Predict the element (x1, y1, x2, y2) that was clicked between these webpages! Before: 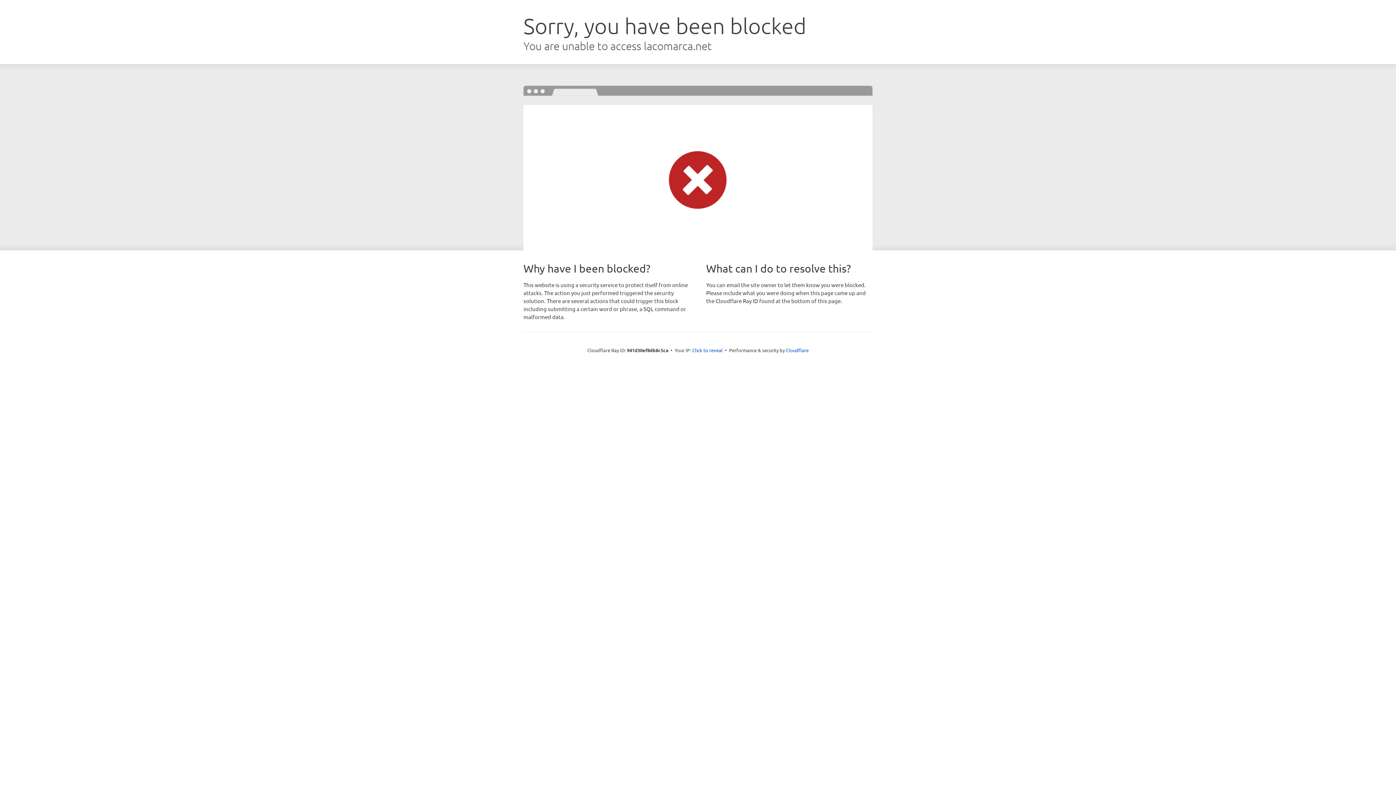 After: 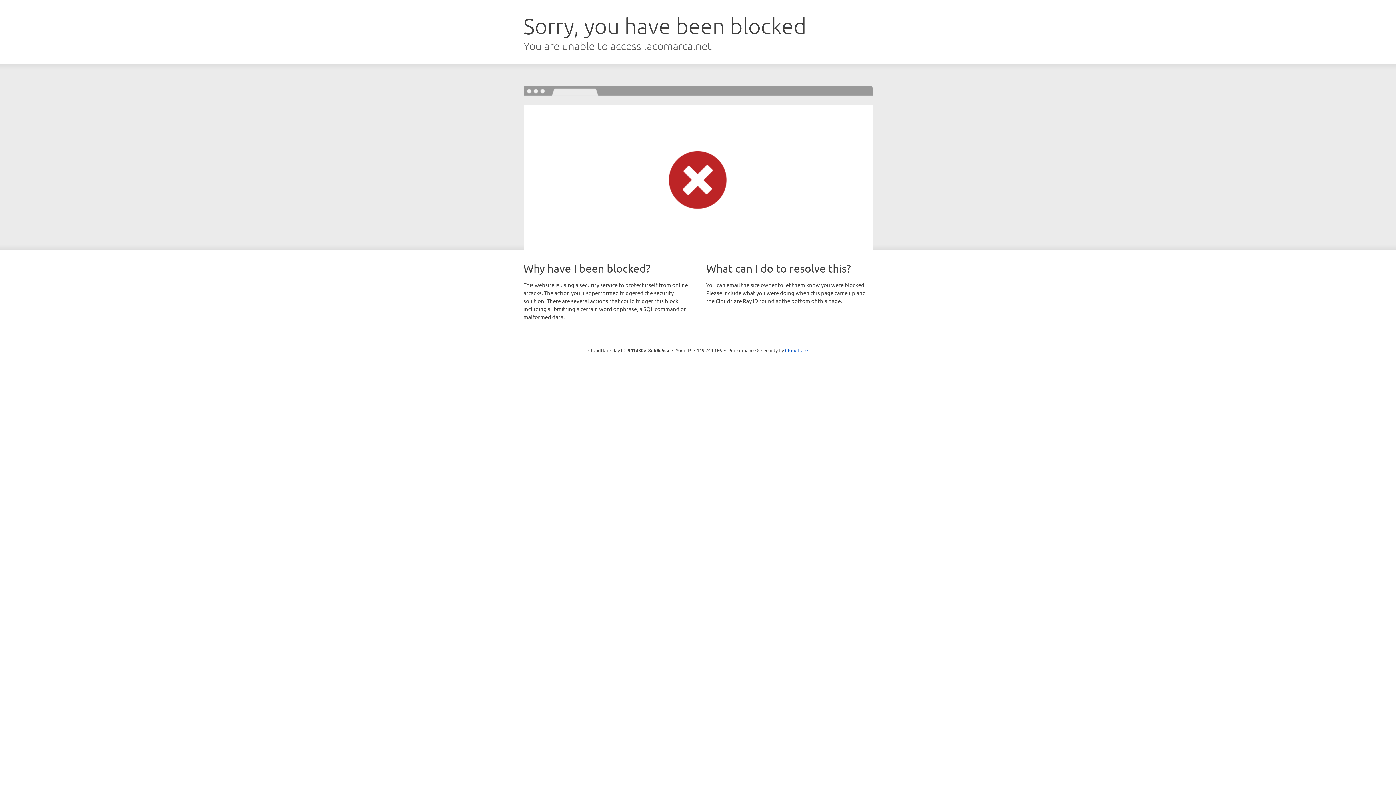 Action: bbox: (692, 346, 722, 353) label: Click to reveal